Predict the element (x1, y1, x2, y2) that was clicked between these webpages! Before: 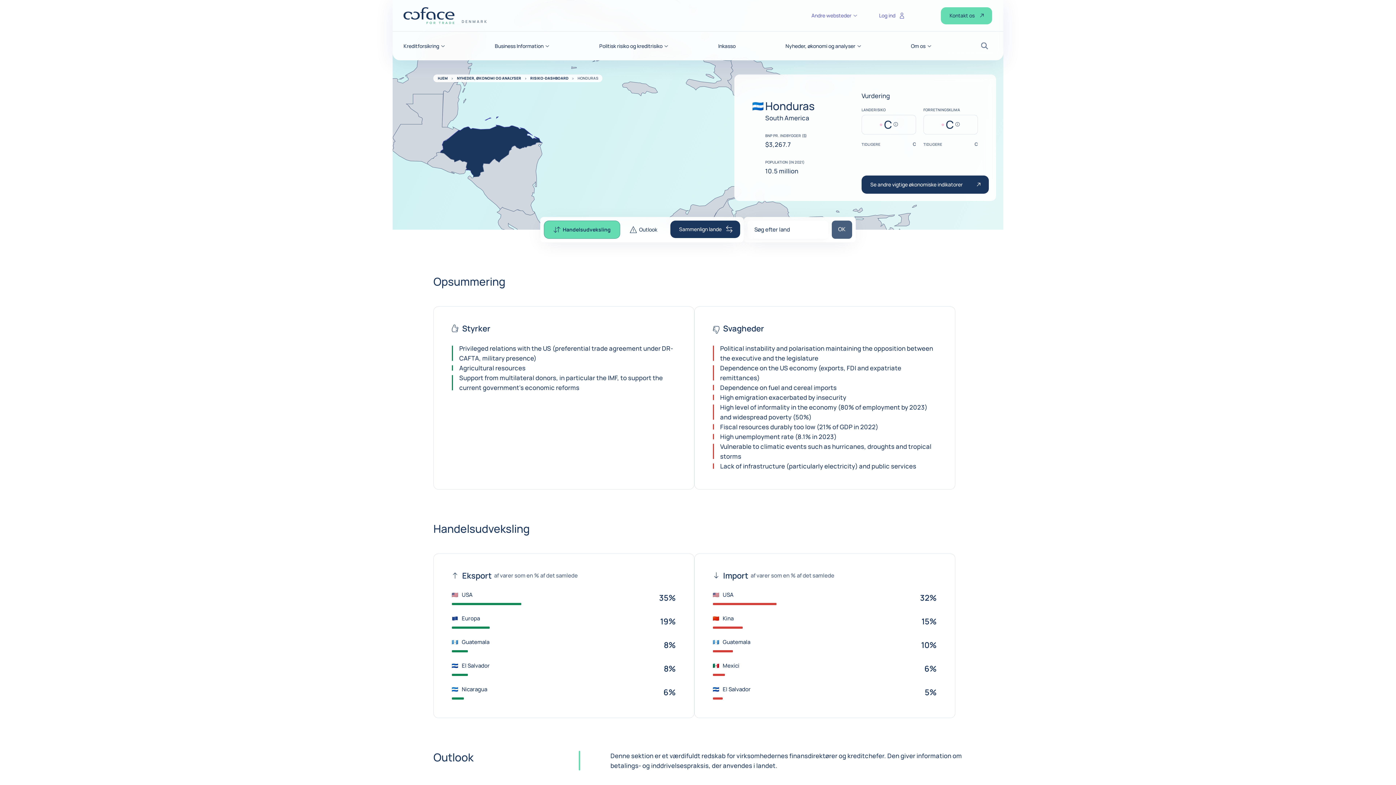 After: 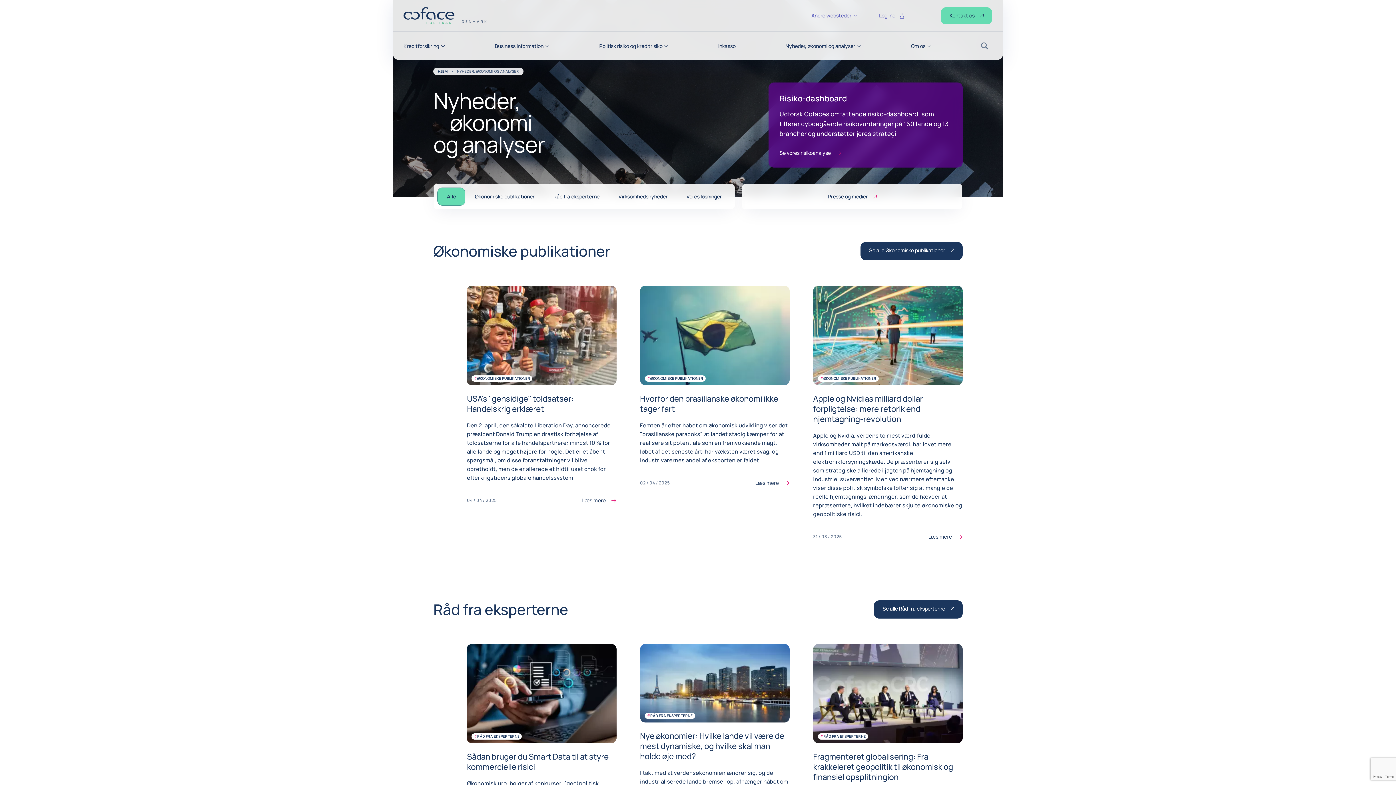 Action: label: NYHEDER, ØKONOMI OG ANALYSER bbox: (457, 75, 521, 80)